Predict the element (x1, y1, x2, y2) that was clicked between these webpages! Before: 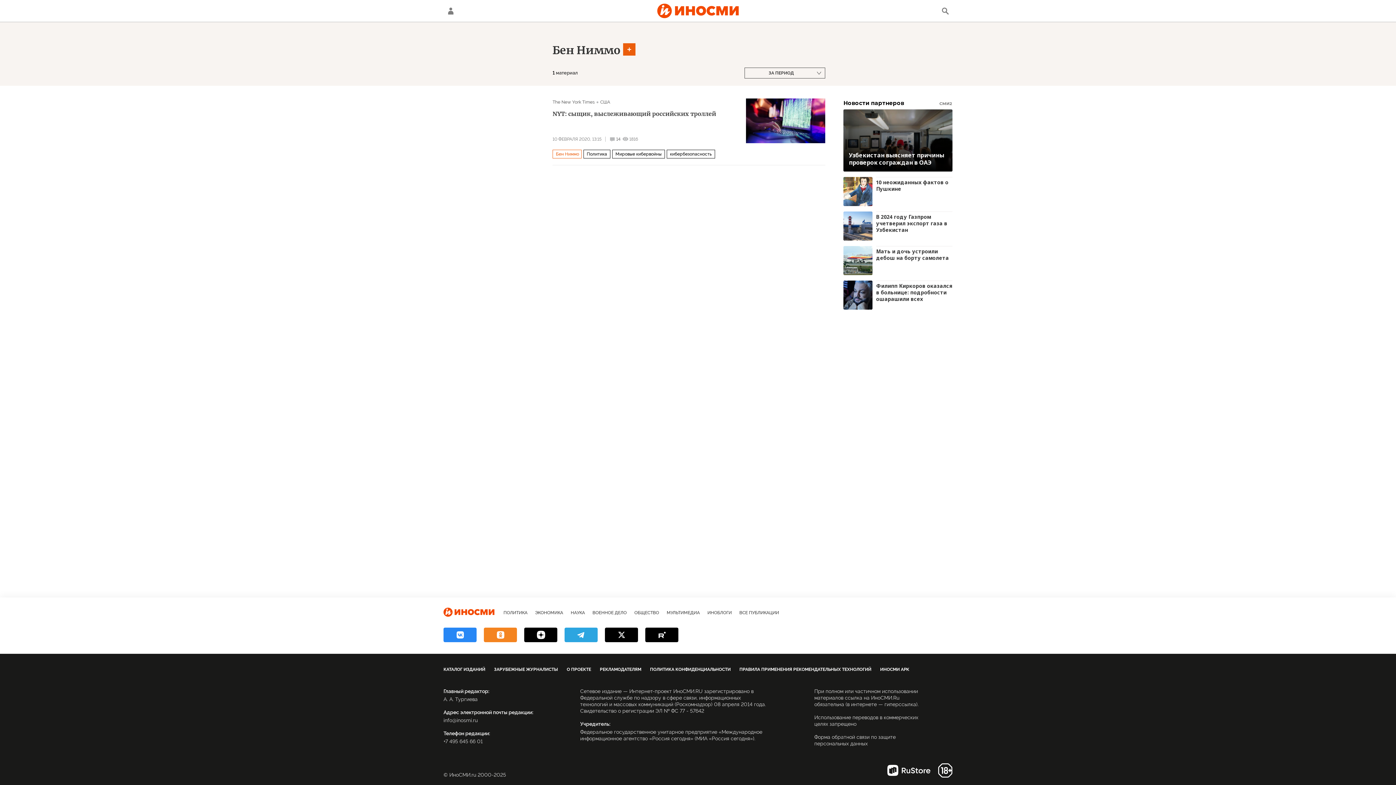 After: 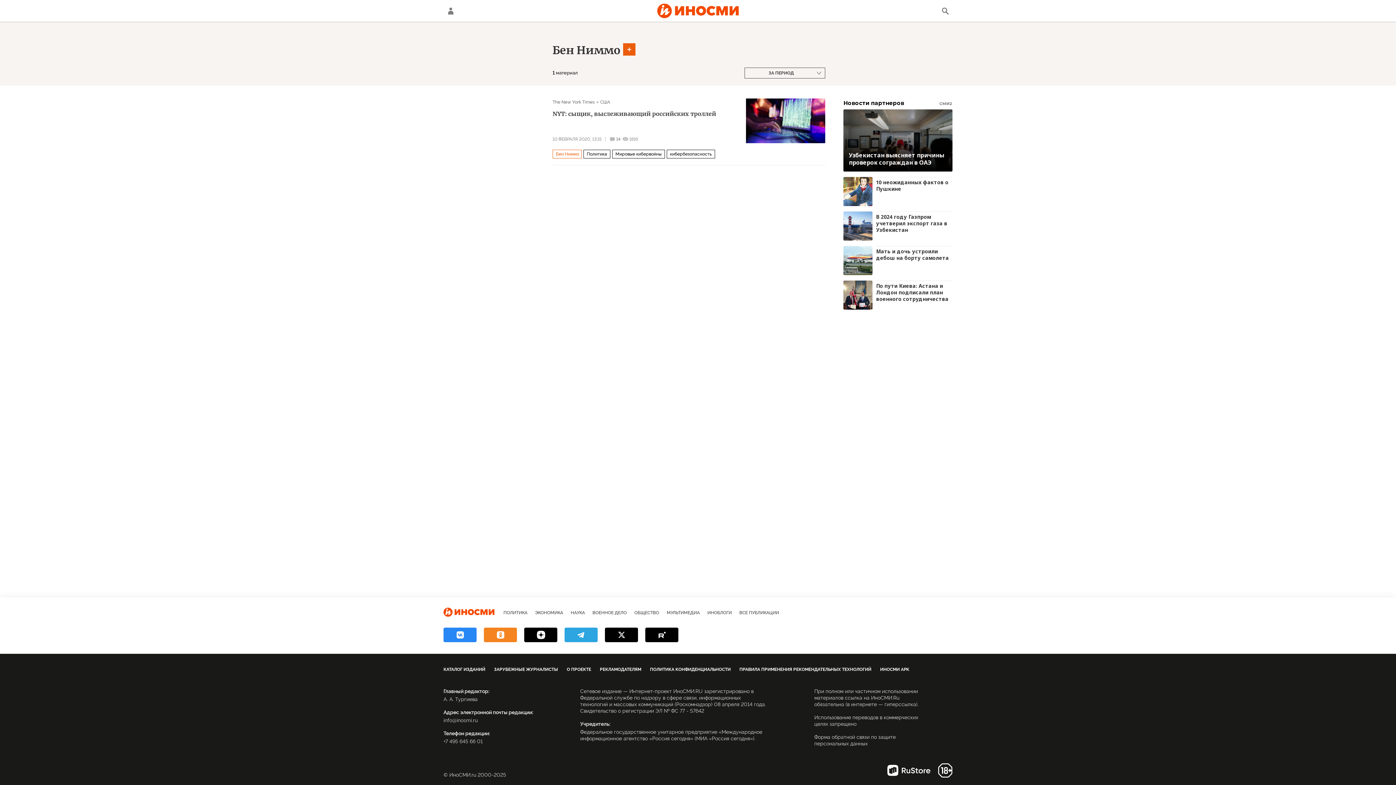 Action: bbox: (843, 280, 952, 309) label: Филипп Киркоров оказался в больнице: подробности ошарашили всех